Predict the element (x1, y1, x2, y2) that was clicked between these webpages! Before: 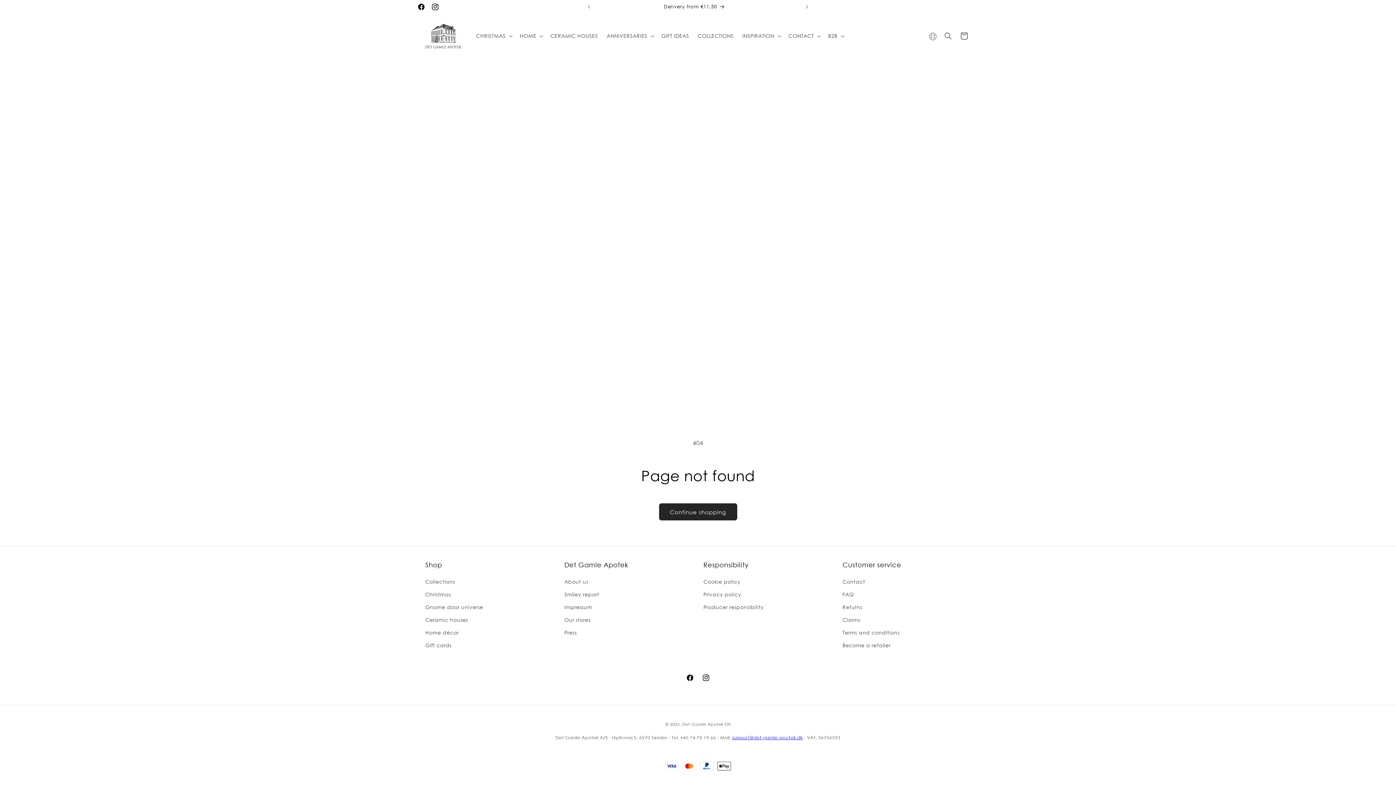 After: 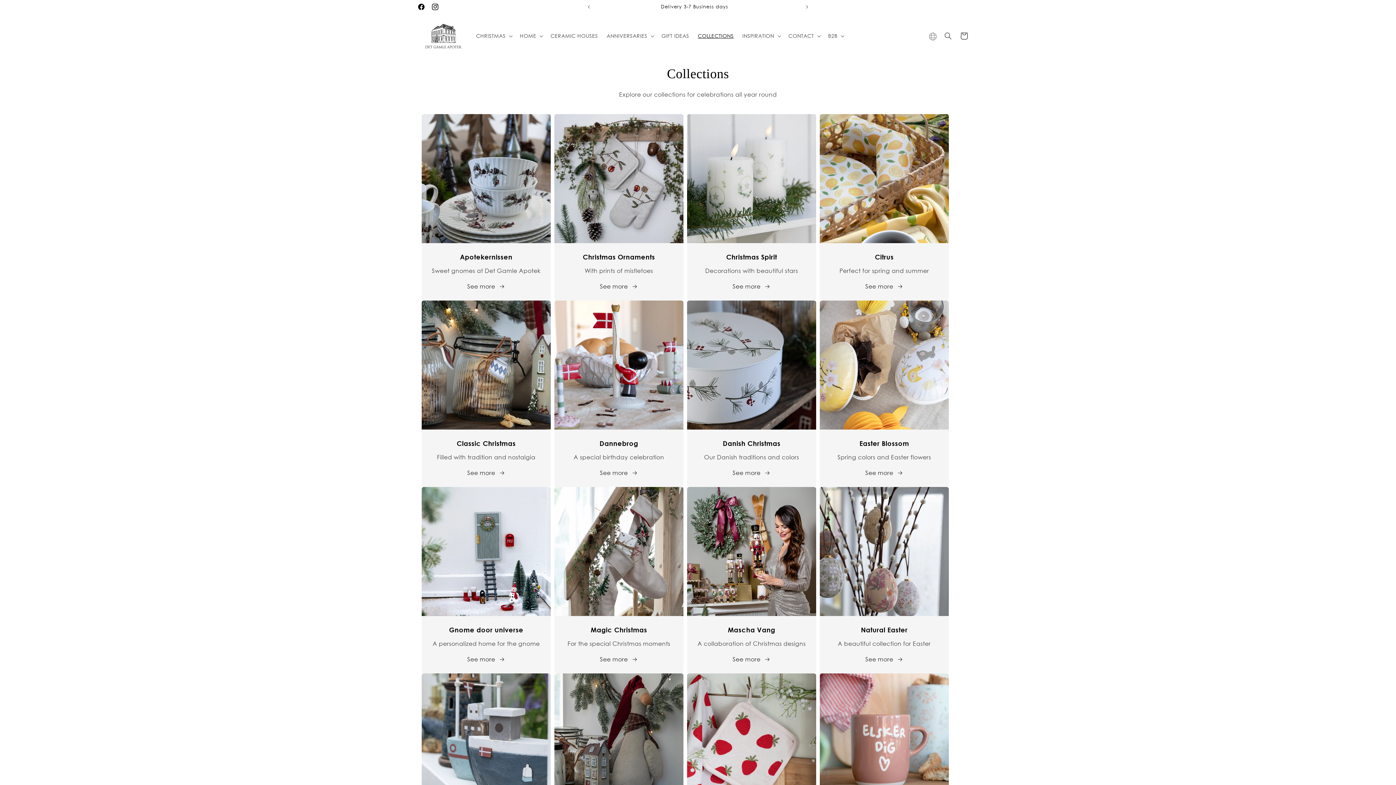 Action: bbox: (425, 577, 455, 588) label: Collections